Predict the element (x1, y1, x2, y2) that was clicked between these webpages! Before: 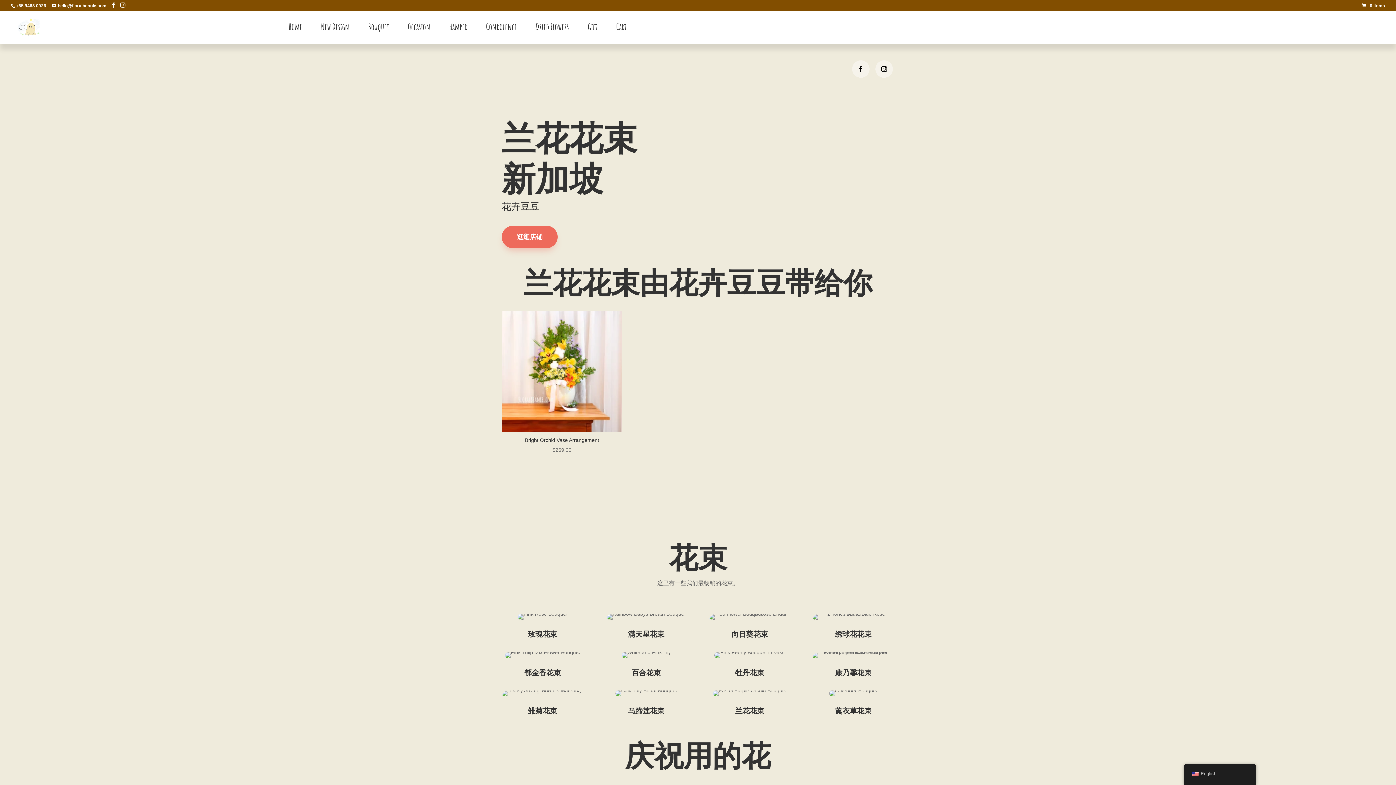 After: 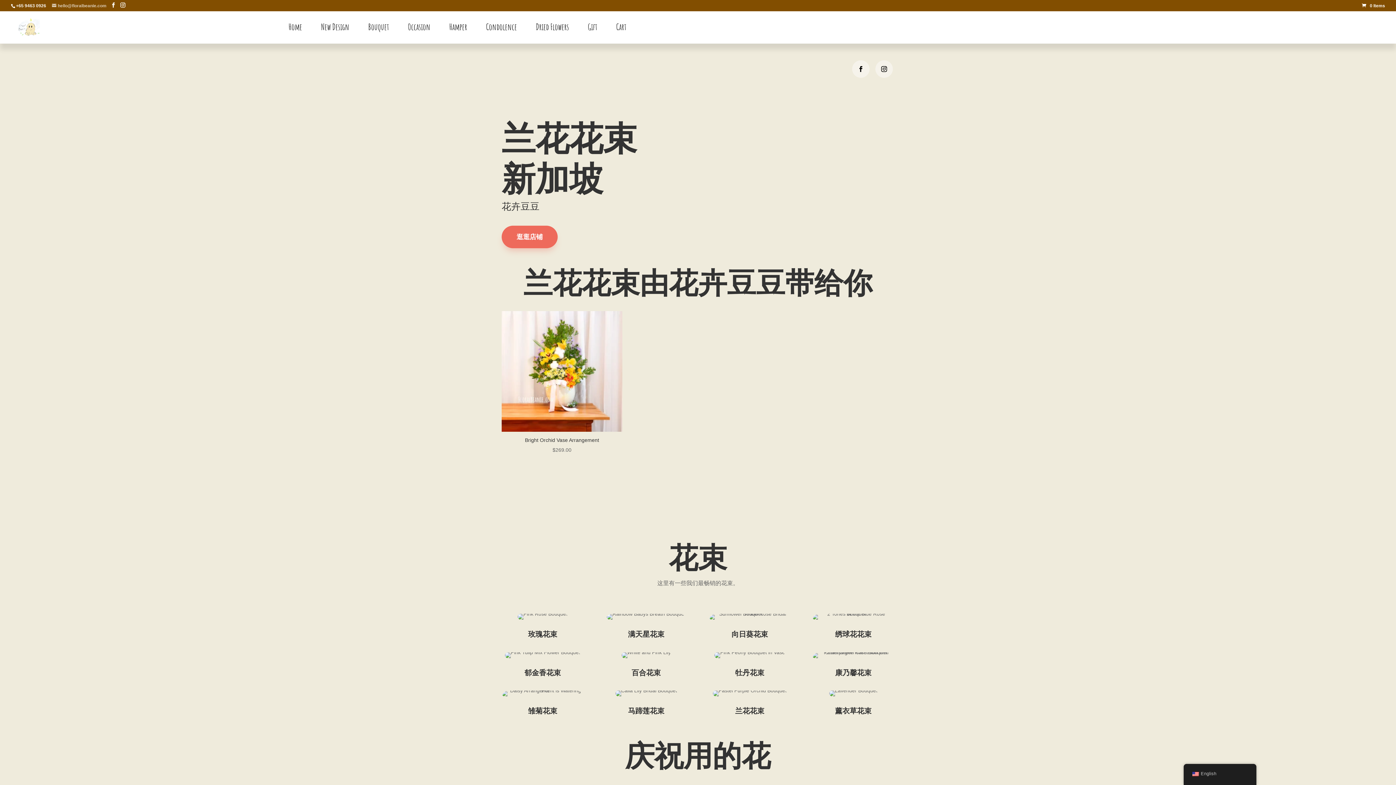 Action: bbox: (52, 3, 106, 8) label: hello@floralbeanie.com